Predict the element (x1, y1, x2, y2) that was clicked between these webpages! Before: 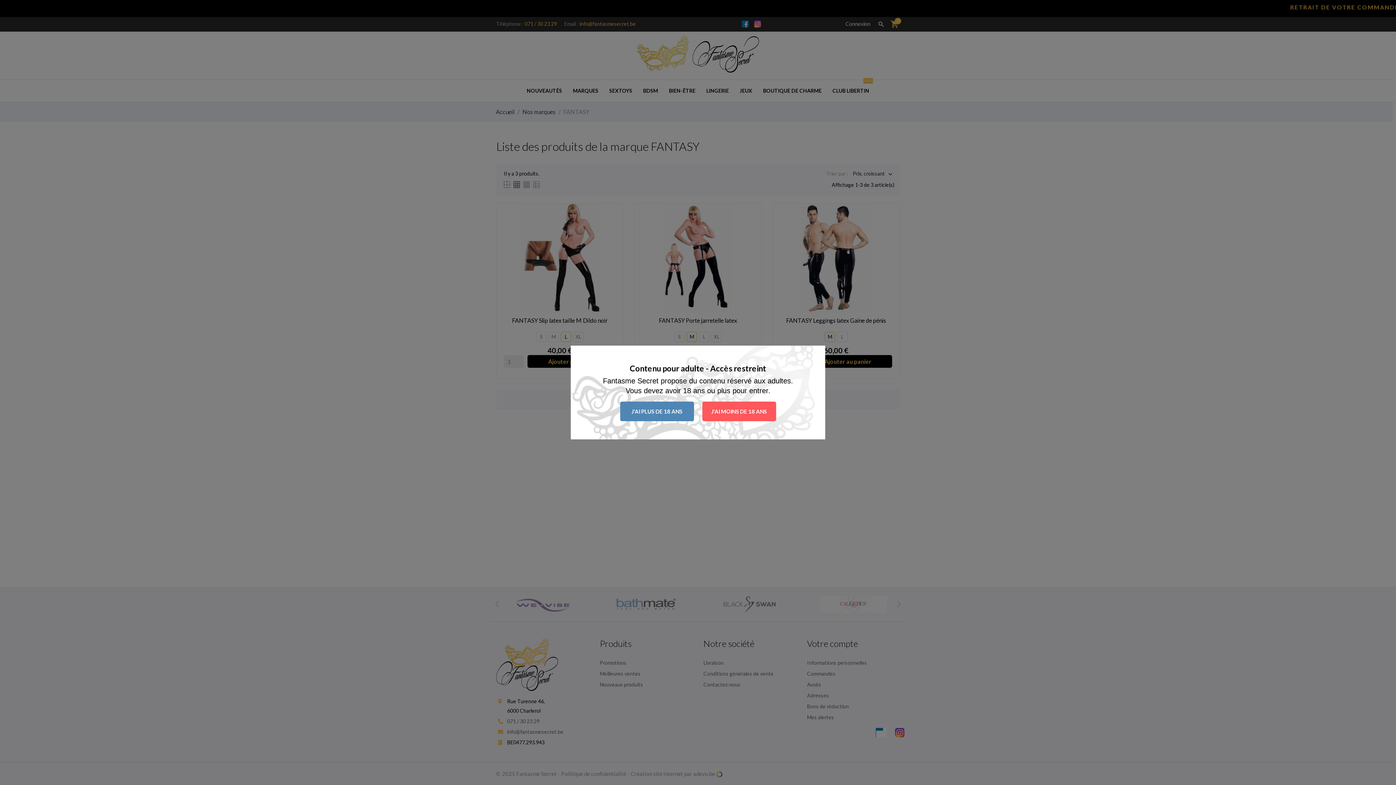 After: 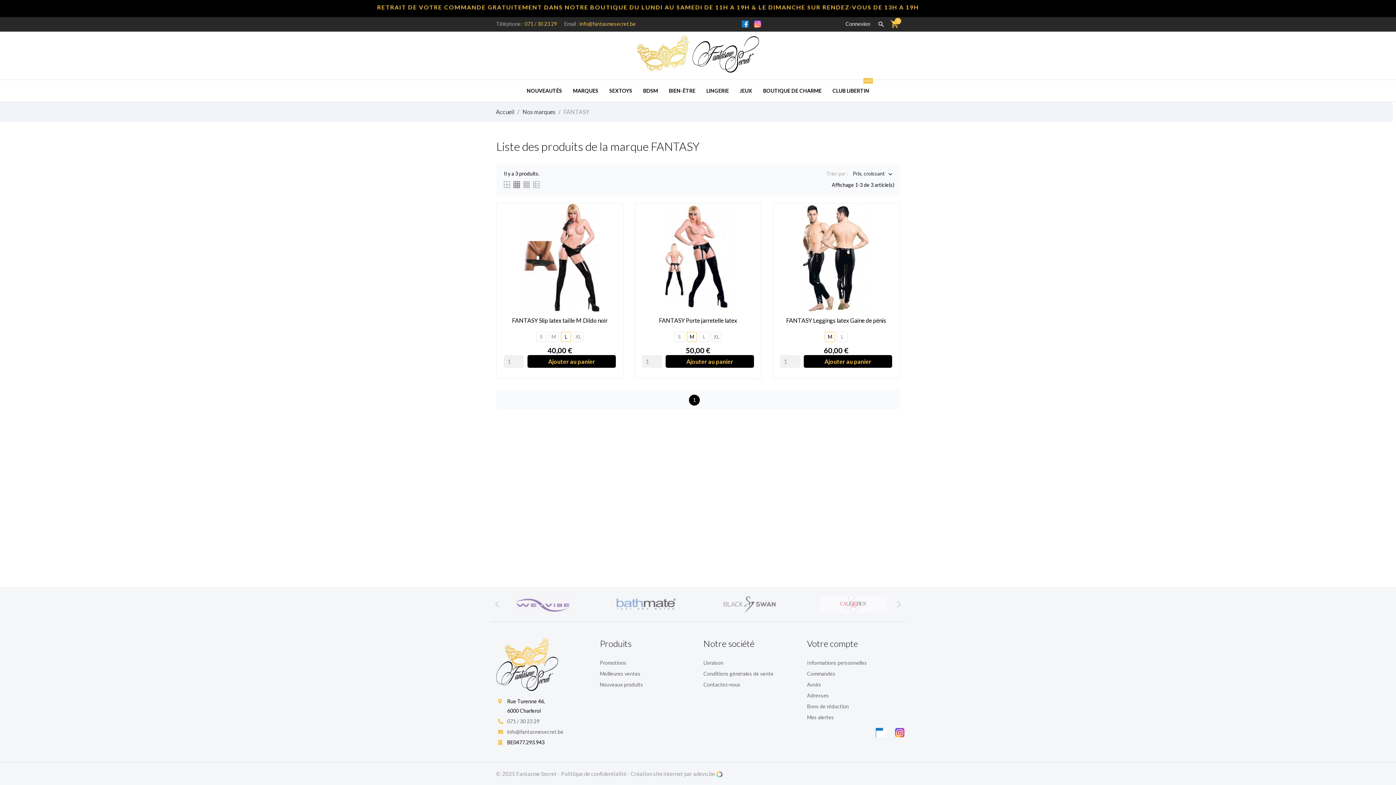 Action: bbox: (620, 401, 694, 421) label: J'AI PLUS DE 18 ANS